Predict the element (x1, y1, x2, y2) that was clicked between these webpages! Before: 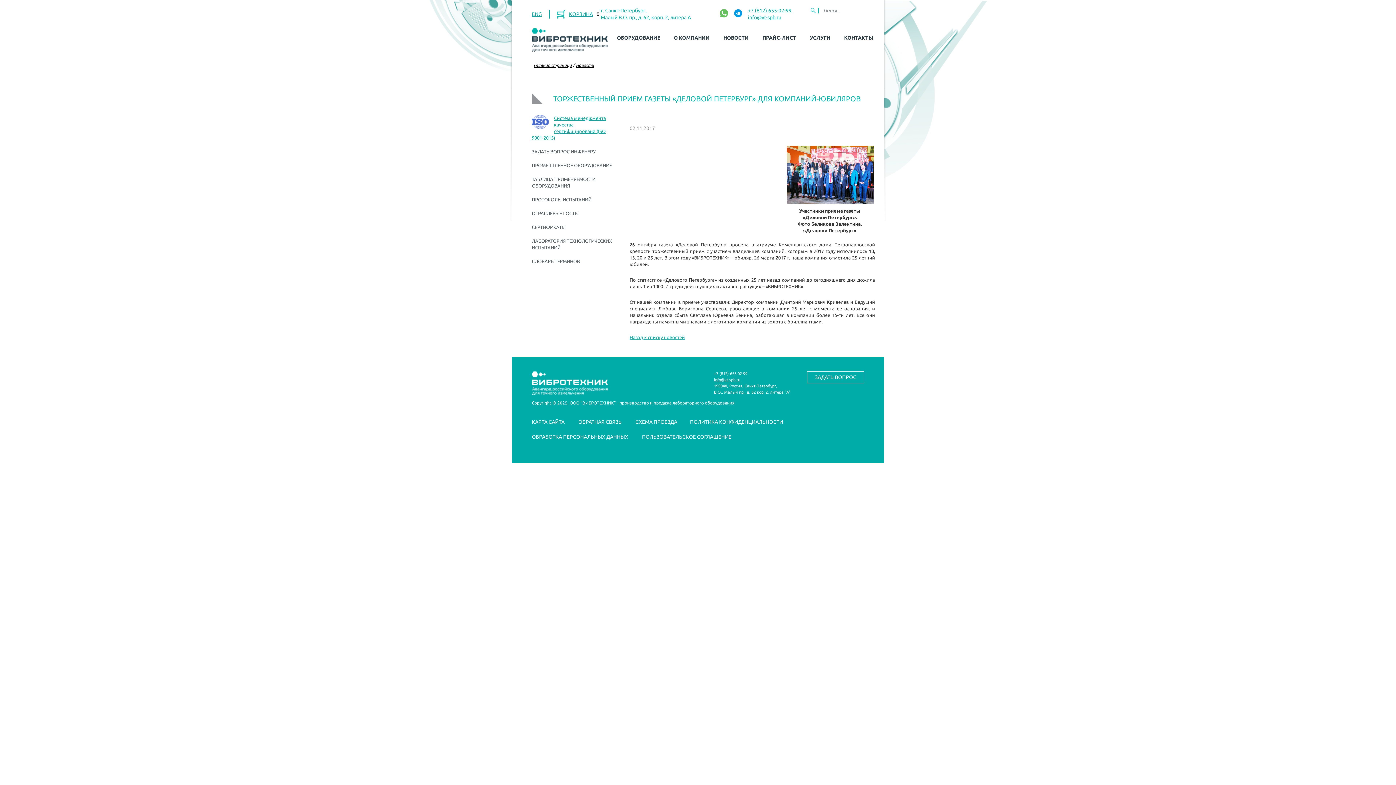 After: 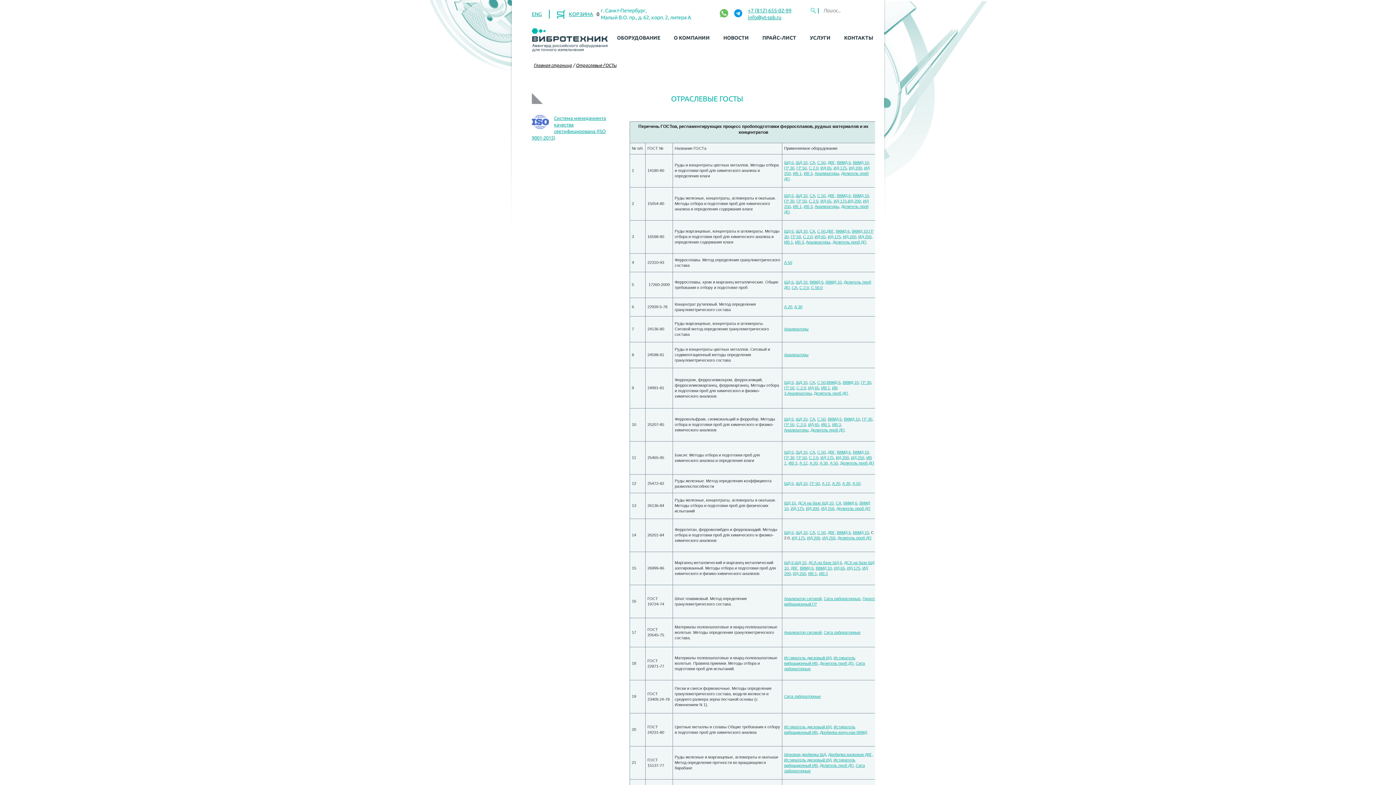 Action: bbox: (532, 210, 578, 216) label: ОТРАСЛЕВЫЕ ГОСТЫ